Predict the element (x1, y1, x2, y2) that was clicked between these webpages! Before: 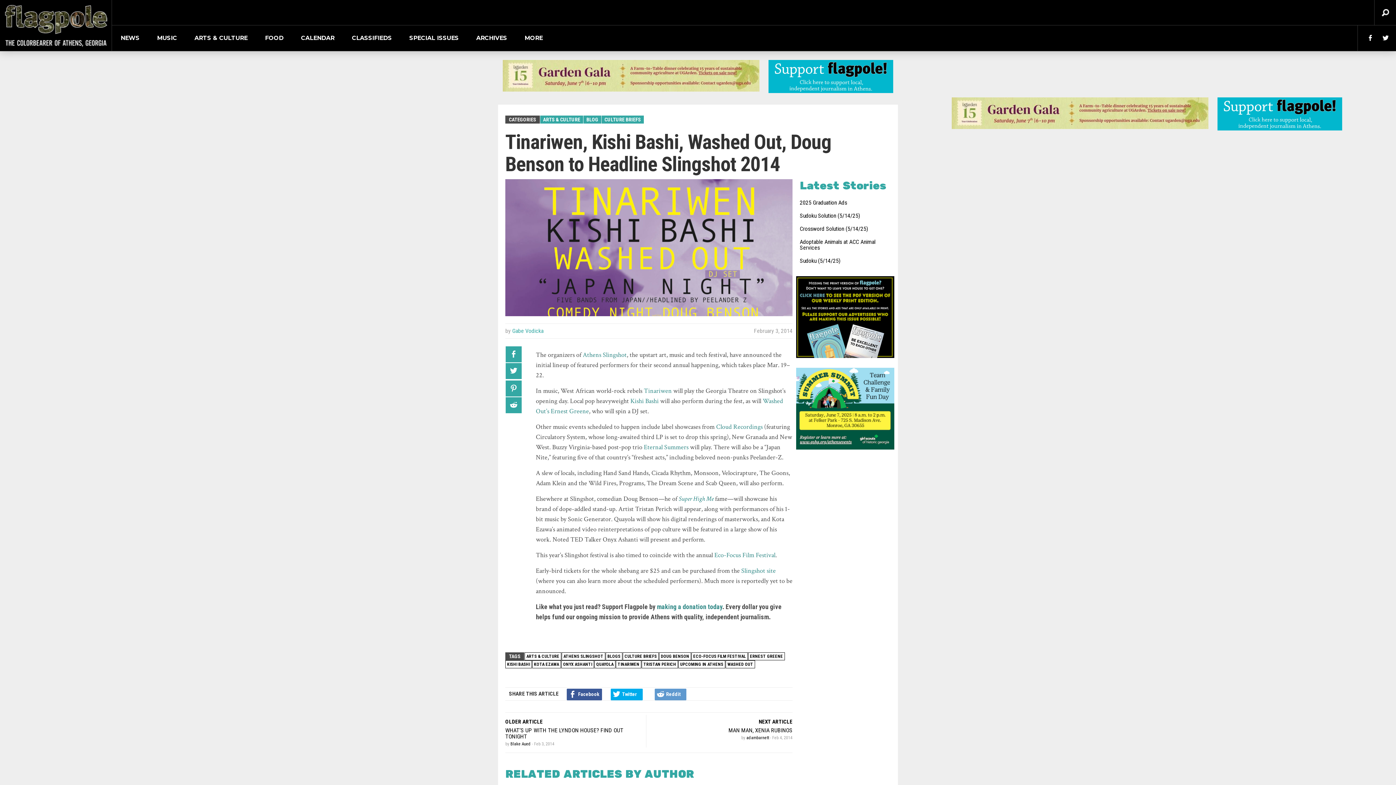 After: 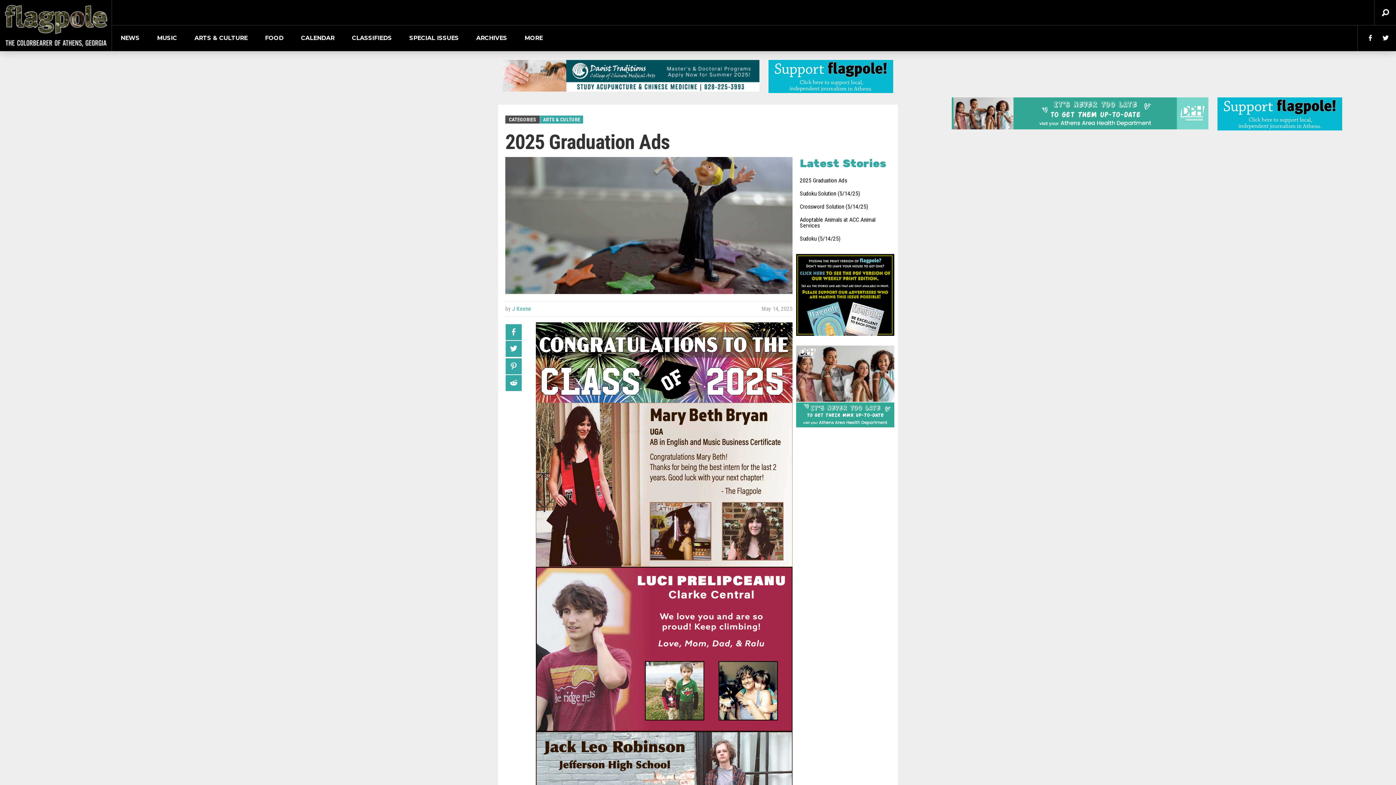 Action: bbox: (800, 199, 847, 206) label: 2025 Graduation Ads